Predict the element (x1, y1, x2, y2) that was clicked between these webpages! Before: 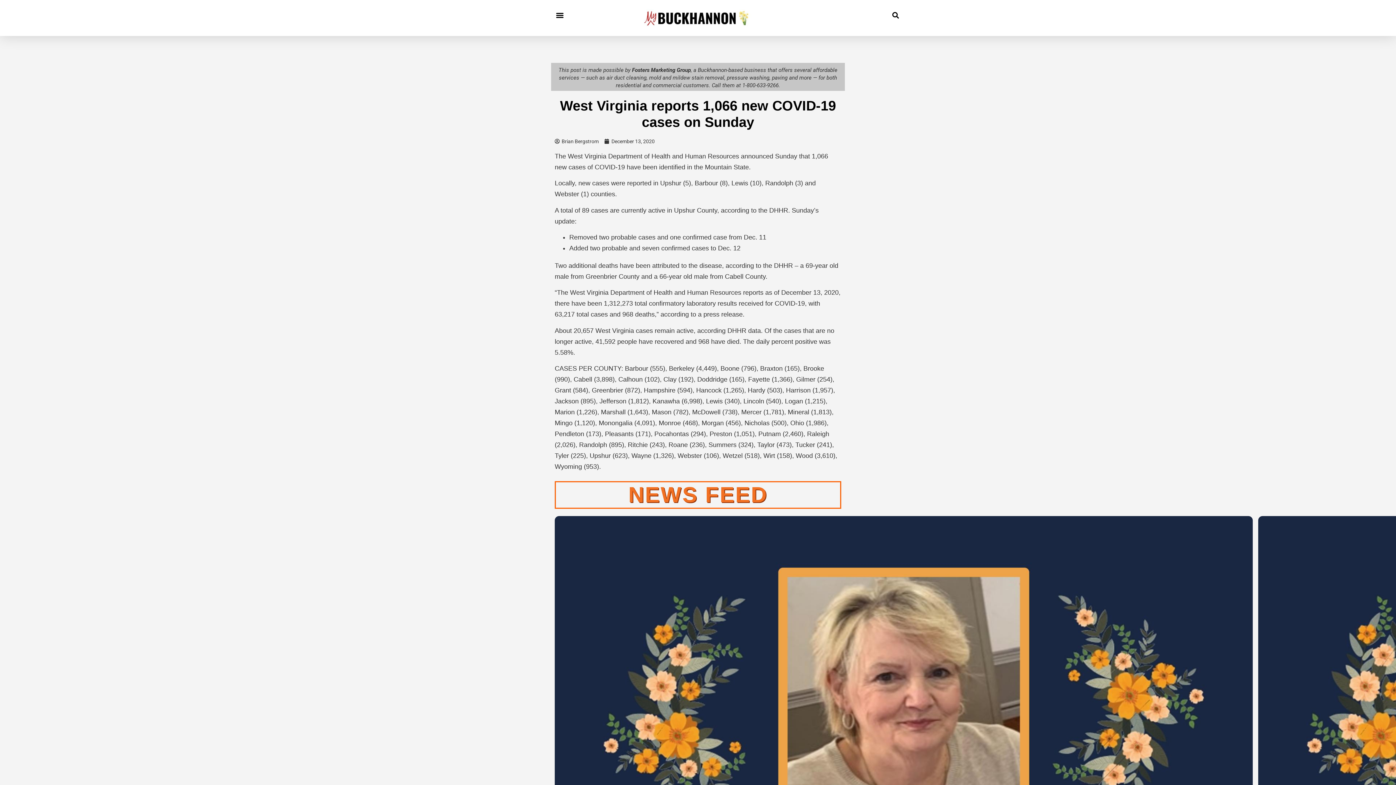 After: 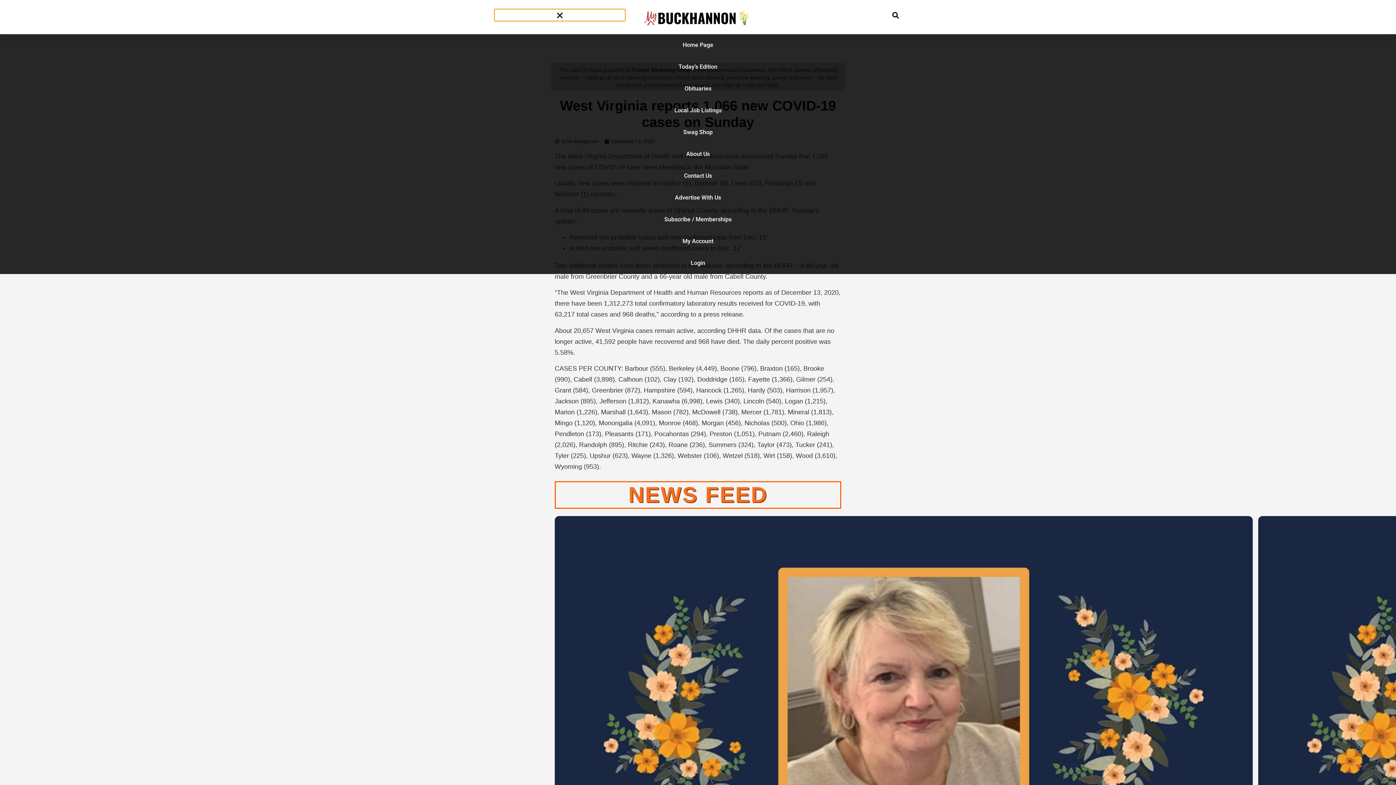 Action: label: Menu Toggle bbox: (494, 9, 625, 21)